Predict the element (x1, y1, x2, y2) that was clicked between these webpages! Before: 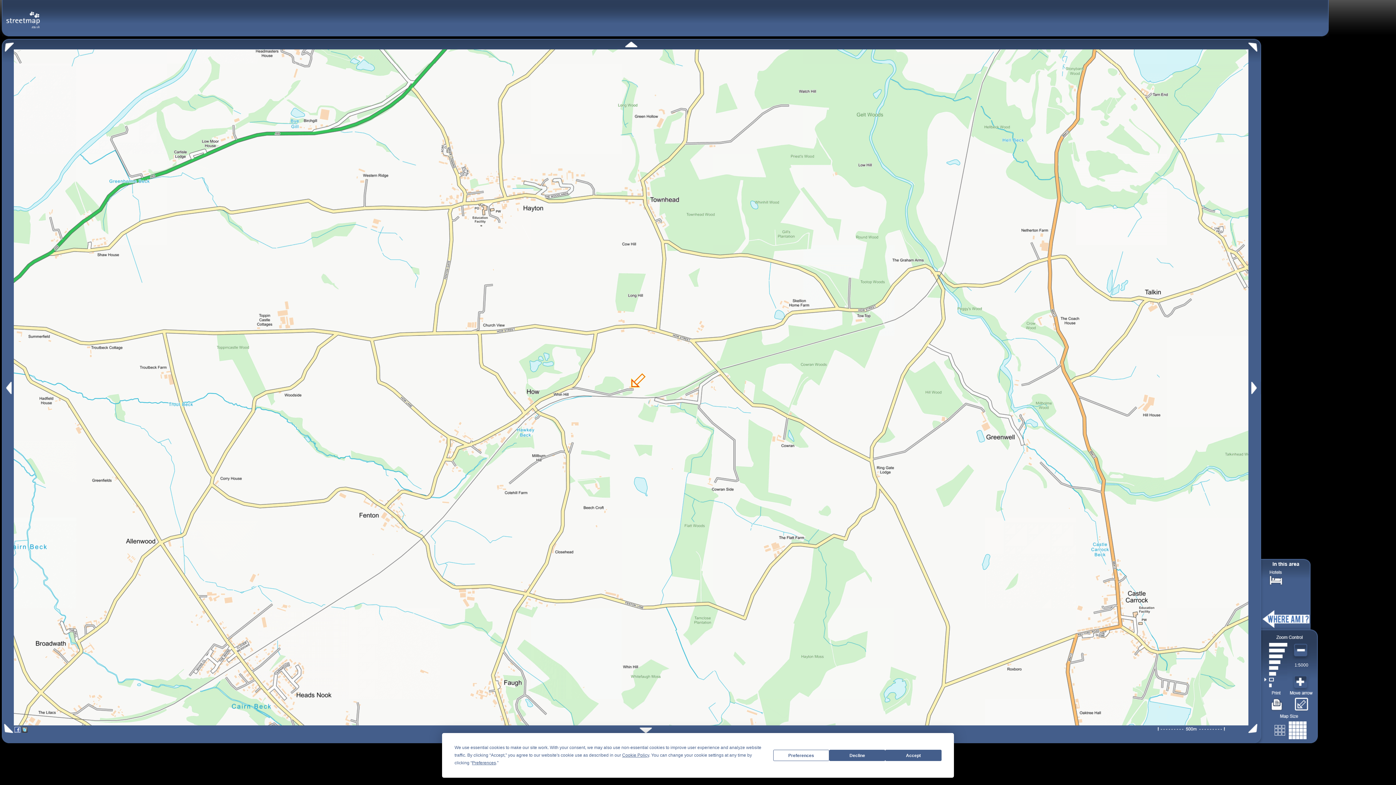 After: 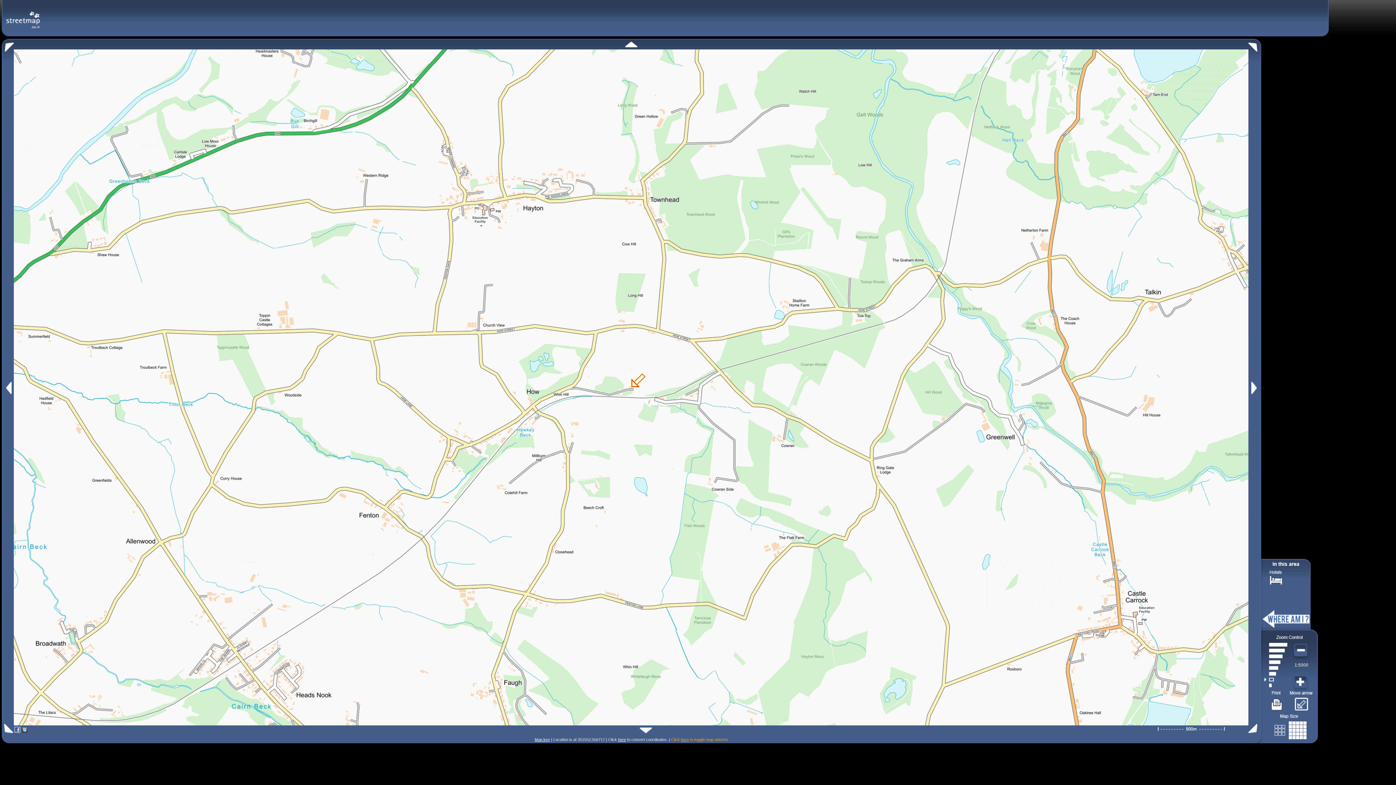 Action: label: Decline bbox: (829, 750, 885, 761)